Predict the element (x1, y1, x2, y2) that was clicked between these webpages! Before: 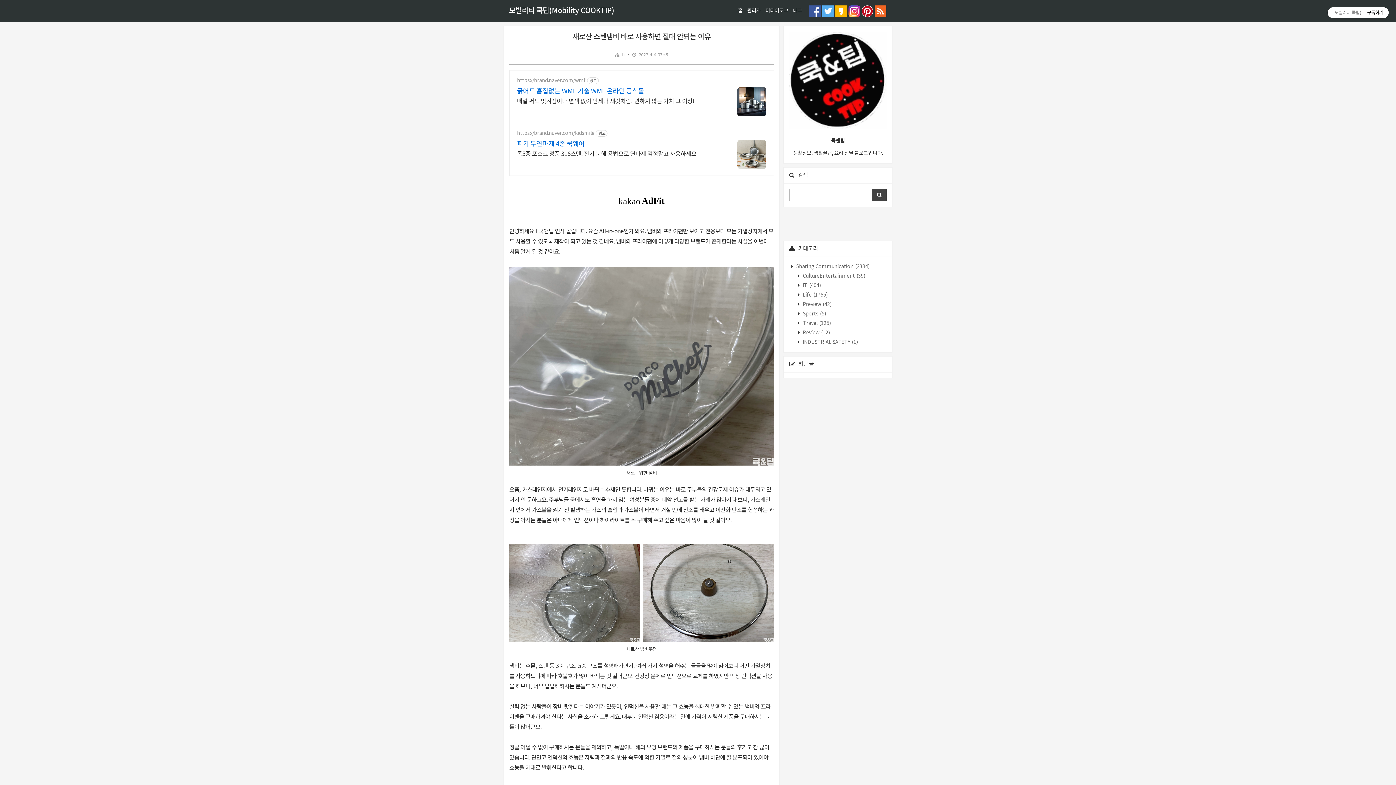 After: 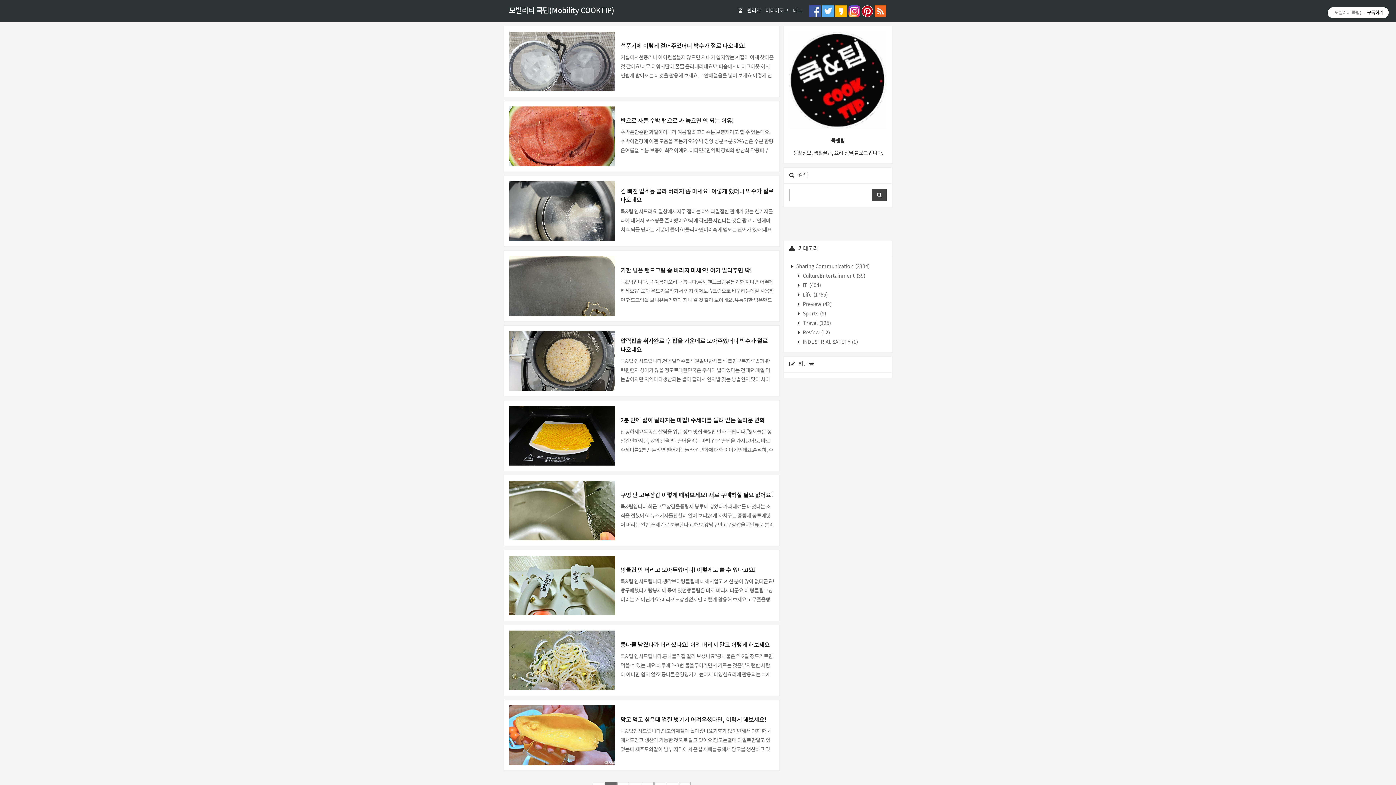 Action: bbox: (509, 6, 614, 15) label: 모빌리티 쿡팁(Mobility COOKTIP)